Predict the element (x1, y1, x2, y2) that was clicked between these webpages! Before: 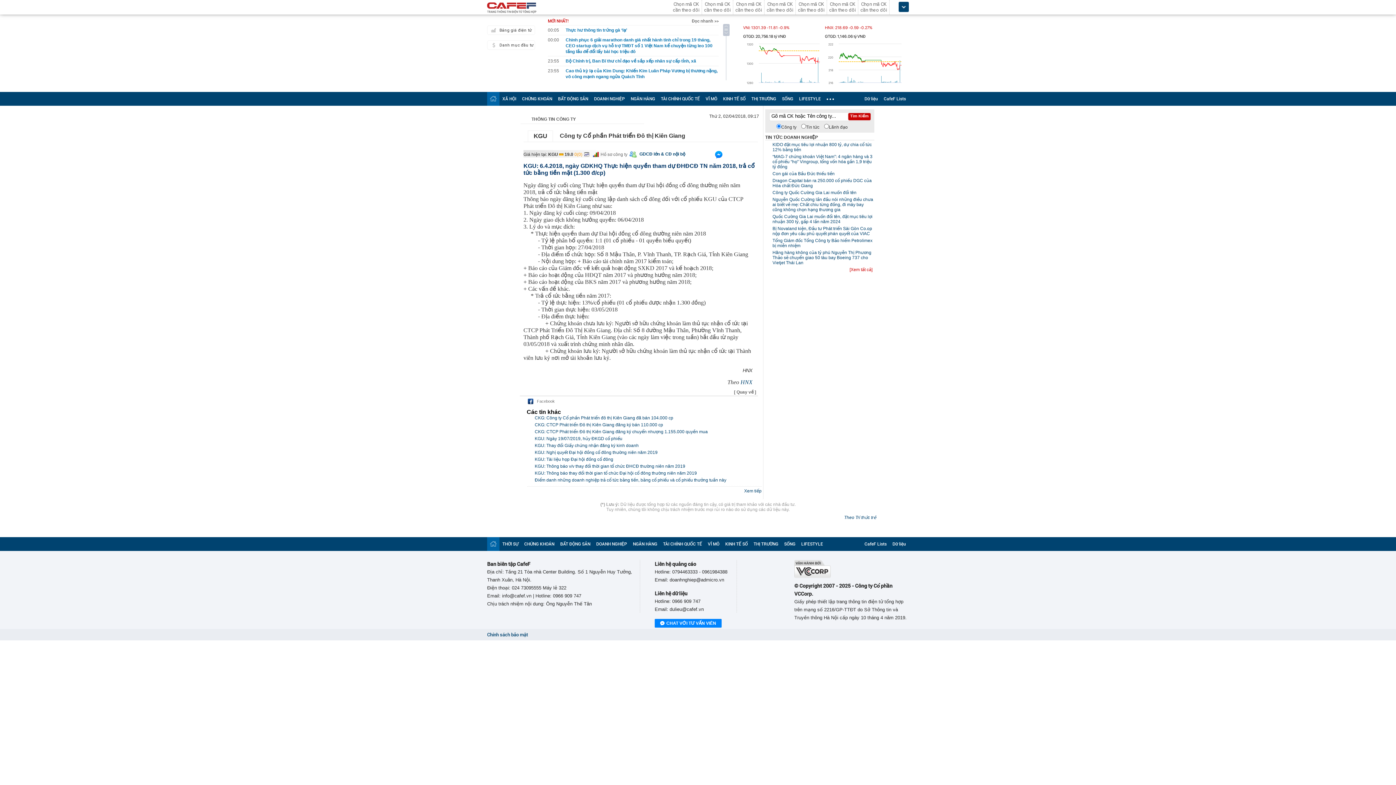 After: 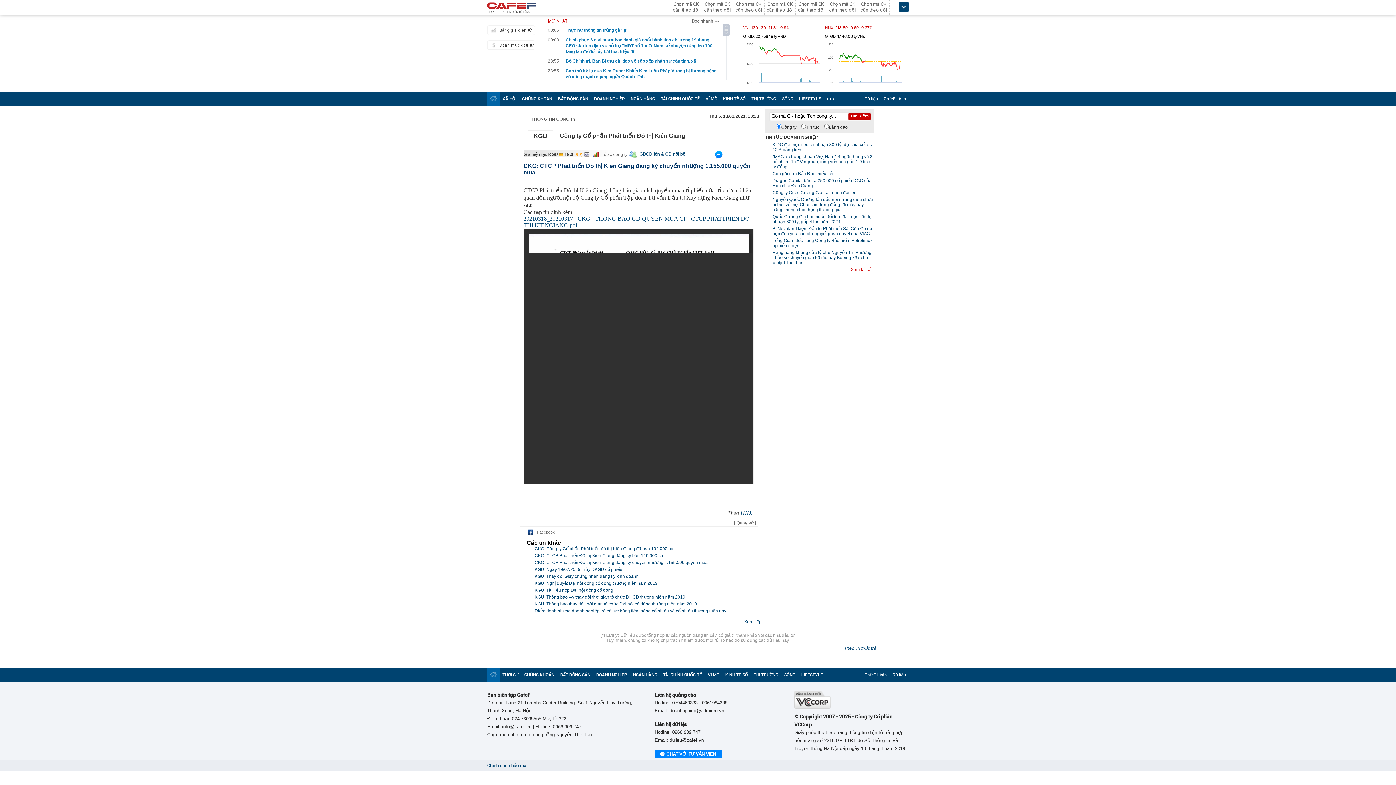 Action: label: CKG: CTCP Phát triển Đô thị Kiên Giang đăng ký chuyển nhượng 1.155.000 quyền mua bbox: (534, 429, 708, 434)